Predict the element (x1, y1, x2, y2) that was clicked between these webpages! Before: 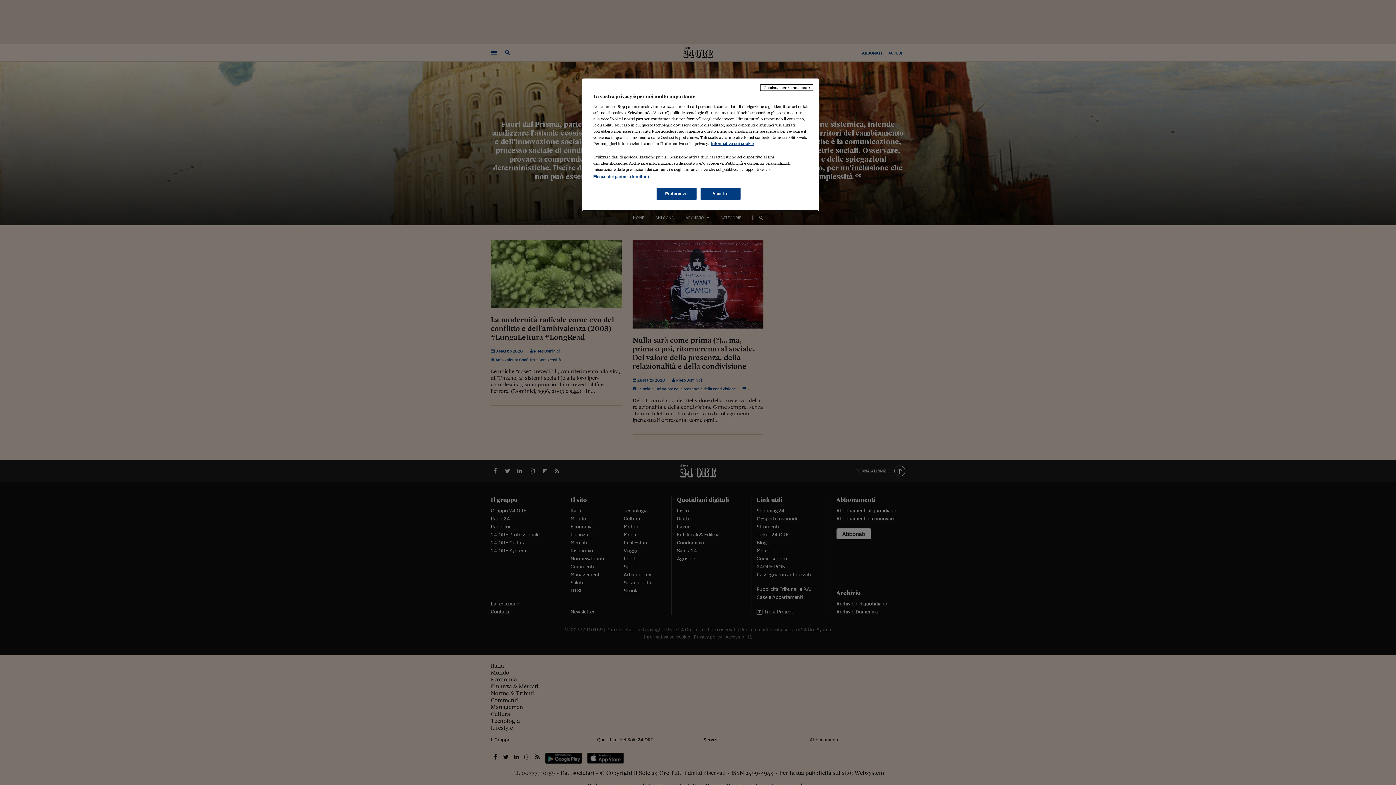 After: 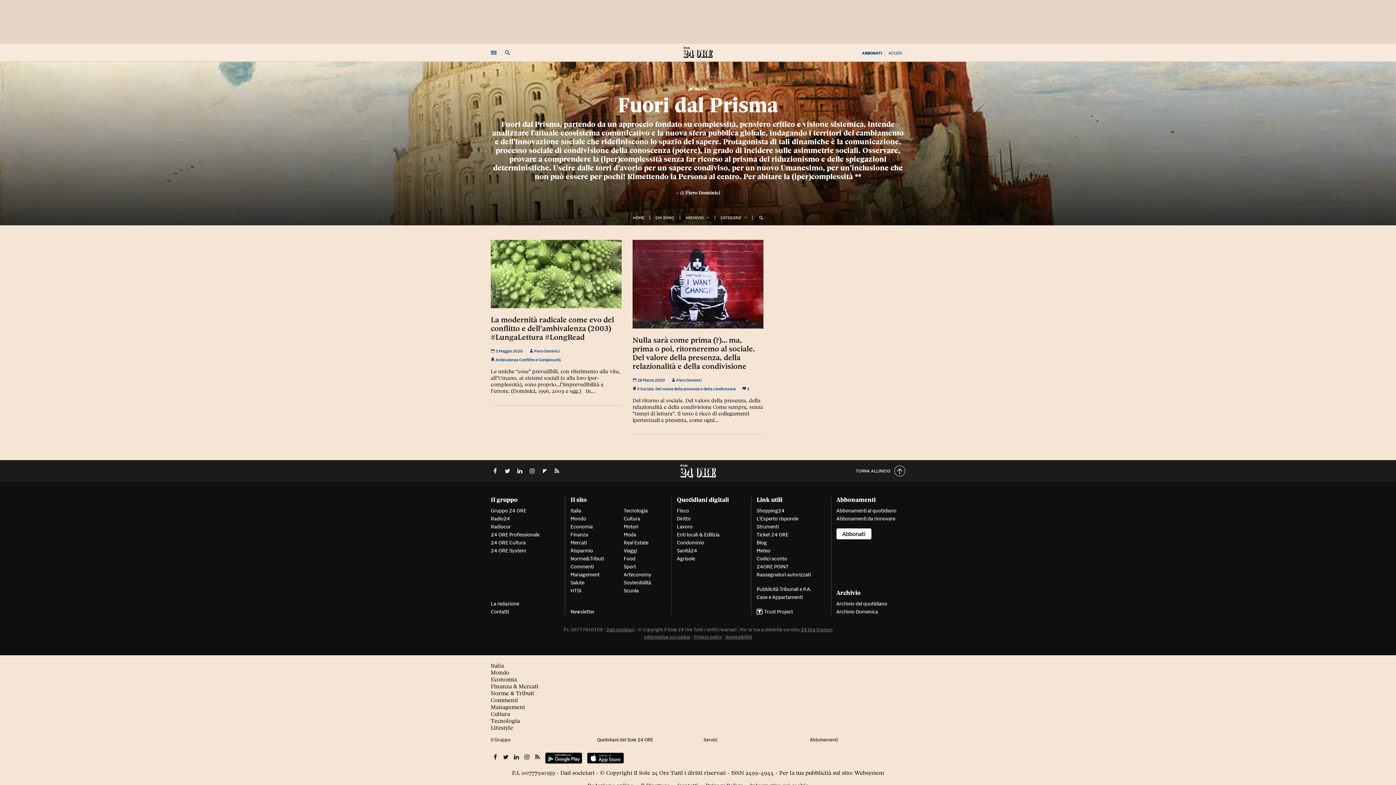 Action: bbox: (760, 84, 813, 90) label: Continua senza accettare